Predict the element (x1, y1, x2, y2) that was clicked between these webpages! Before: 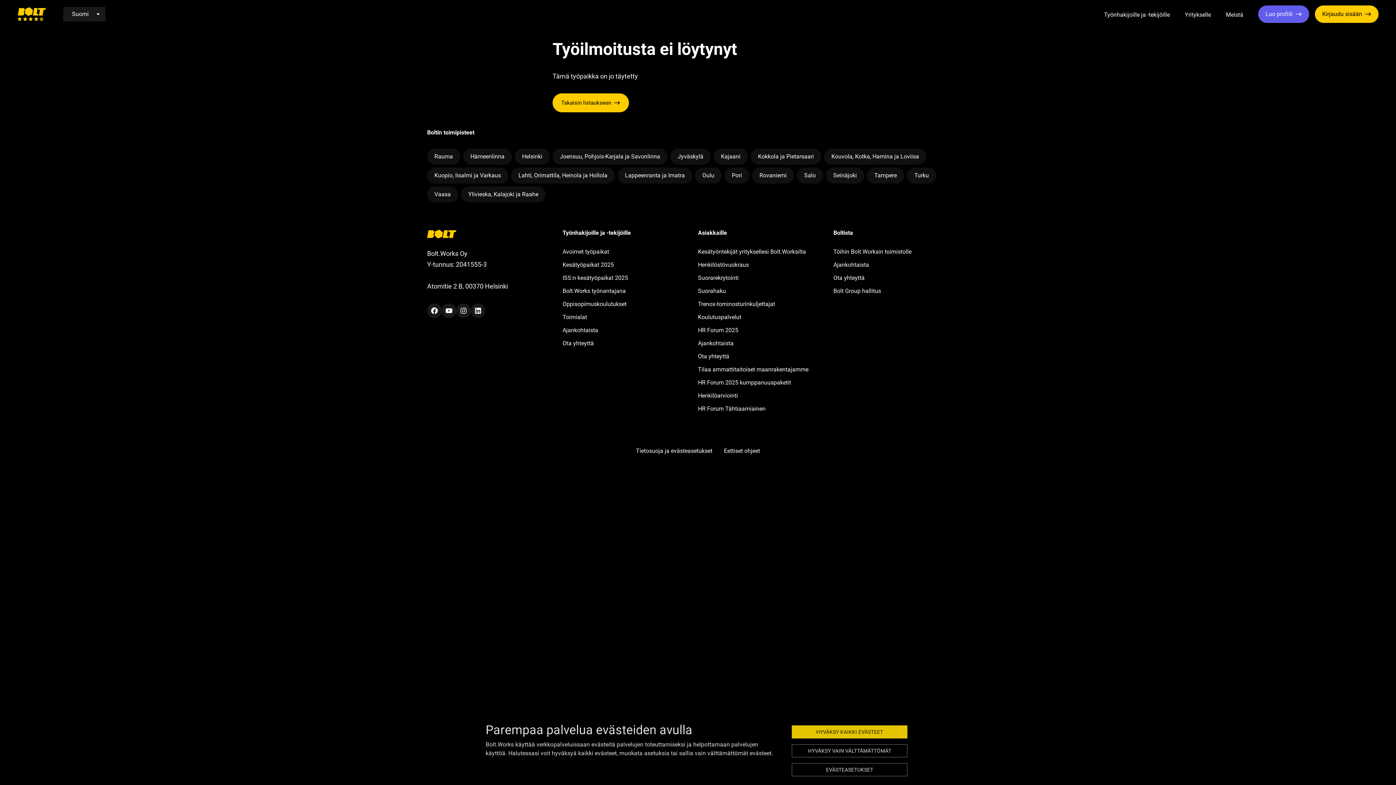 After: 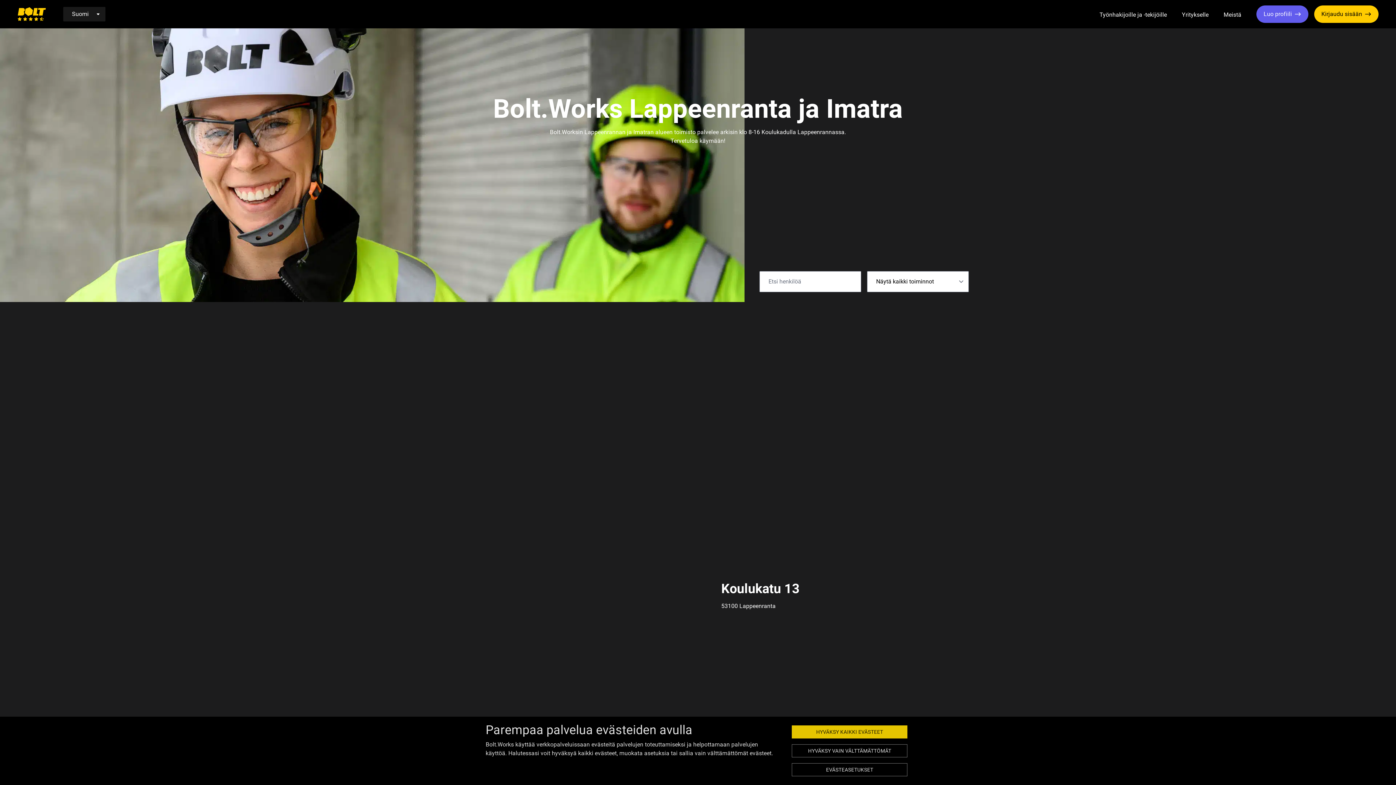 Action: label: Lappeenranta ja Imatra bbox: (617, 167, 692, 183)